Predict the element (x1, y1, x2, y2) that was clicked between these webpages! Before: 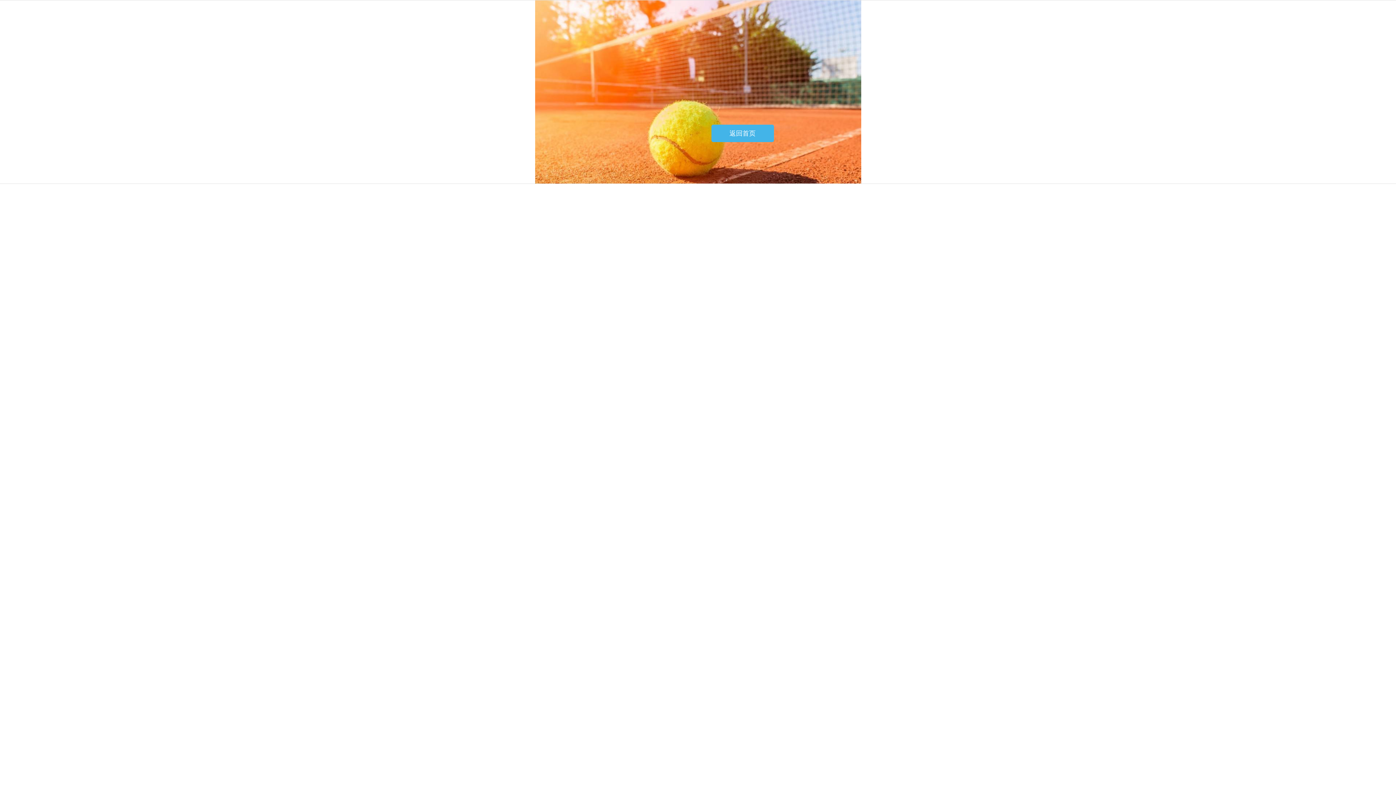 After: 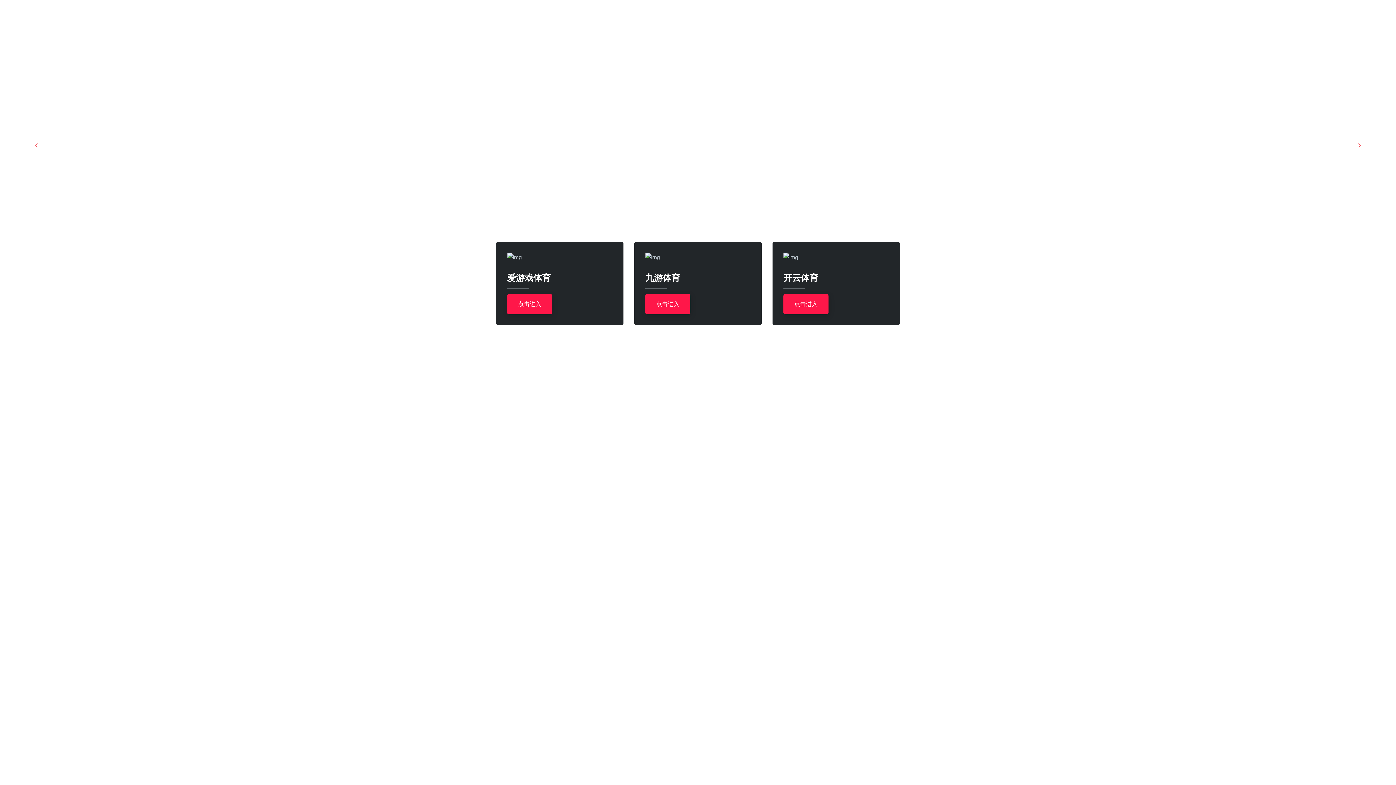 Action: bbox: (711, 124, 774, 142) label: 返回首页